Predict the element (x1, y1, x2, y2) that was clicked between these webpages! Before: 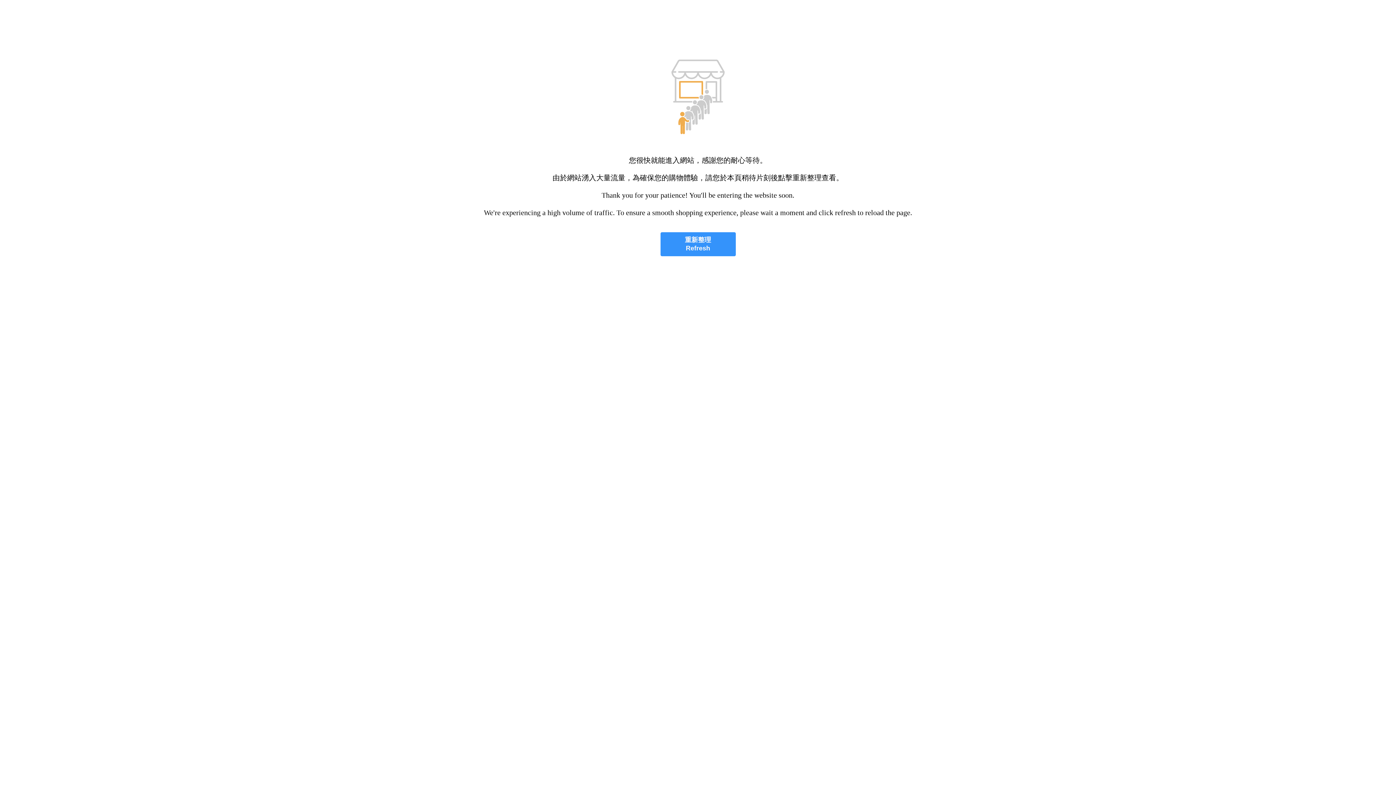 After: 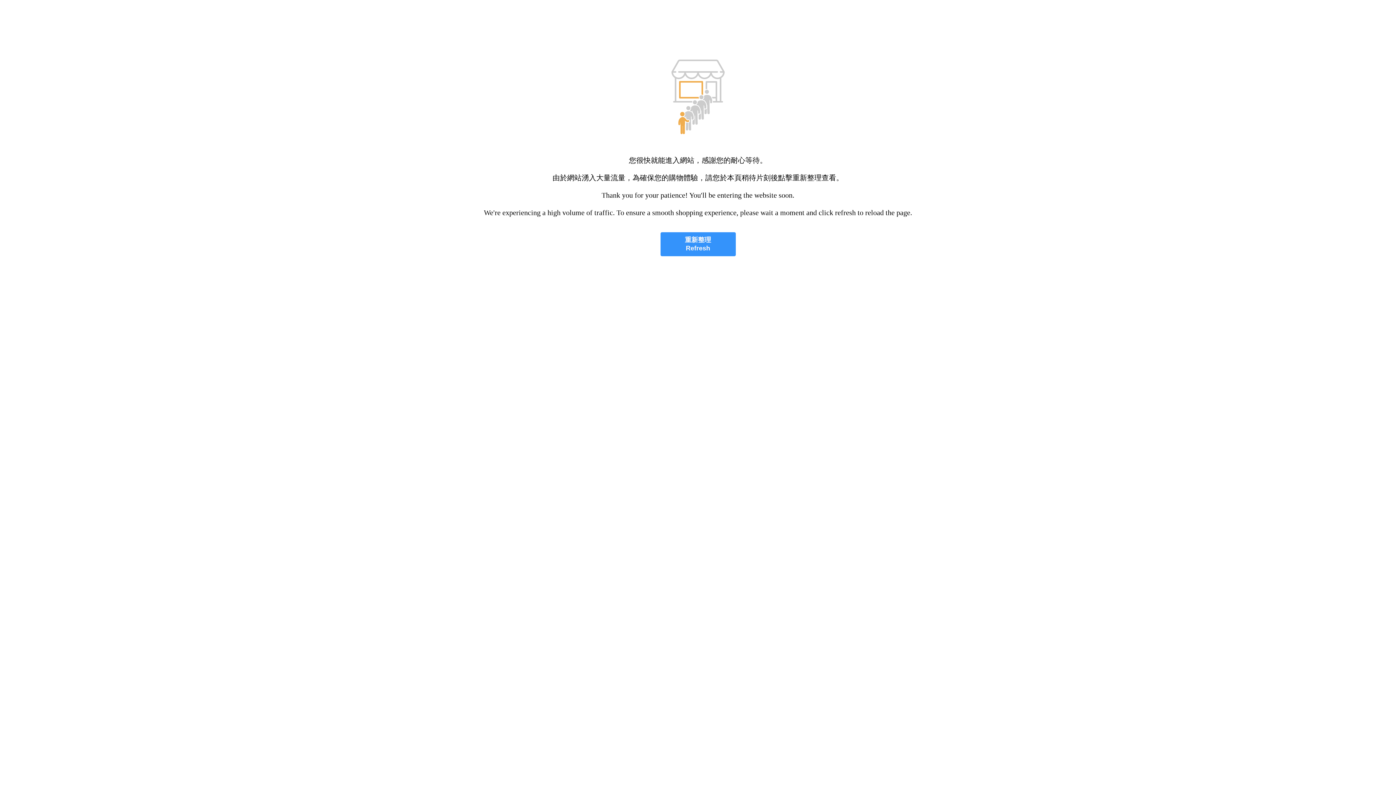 Action: label: 重新整理
Refresh bbox: (660, 232, 735, 256)